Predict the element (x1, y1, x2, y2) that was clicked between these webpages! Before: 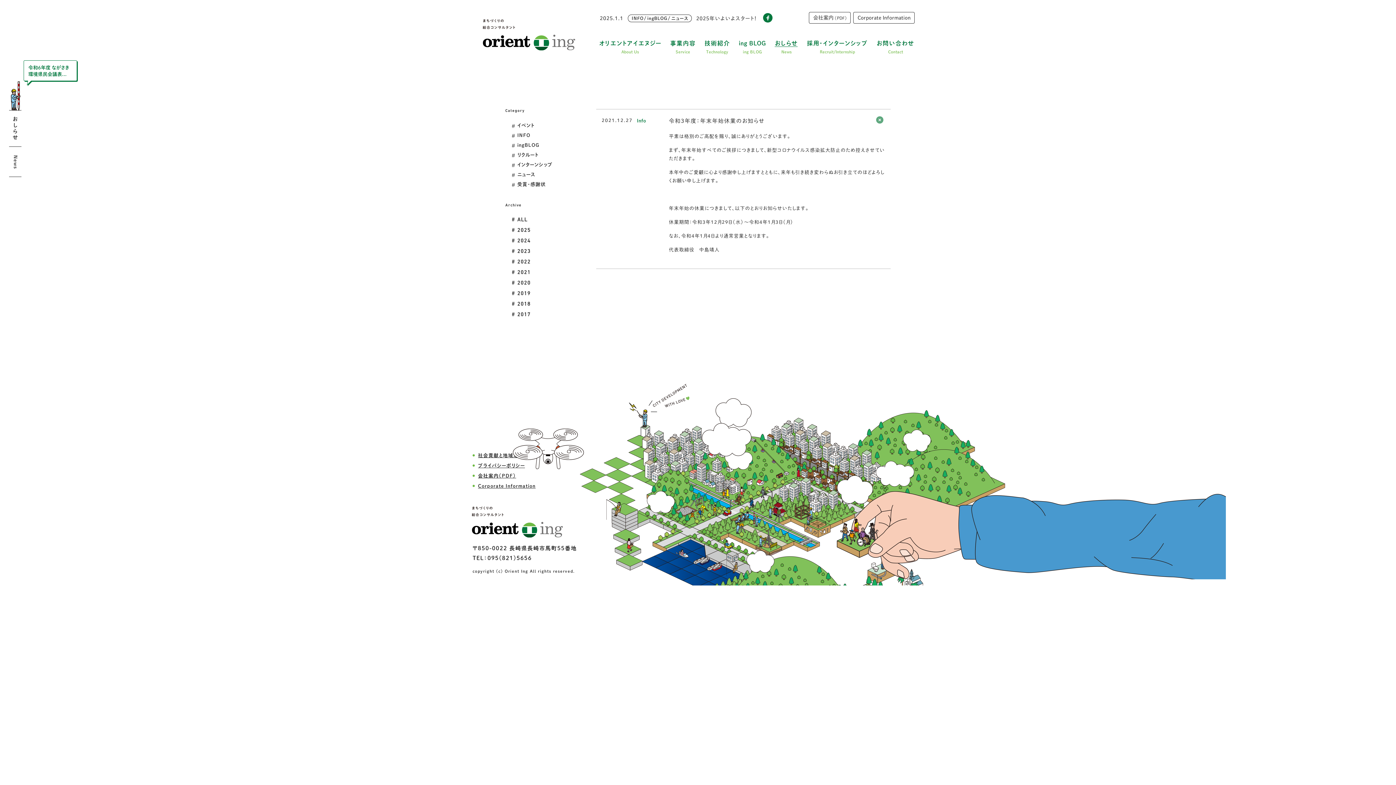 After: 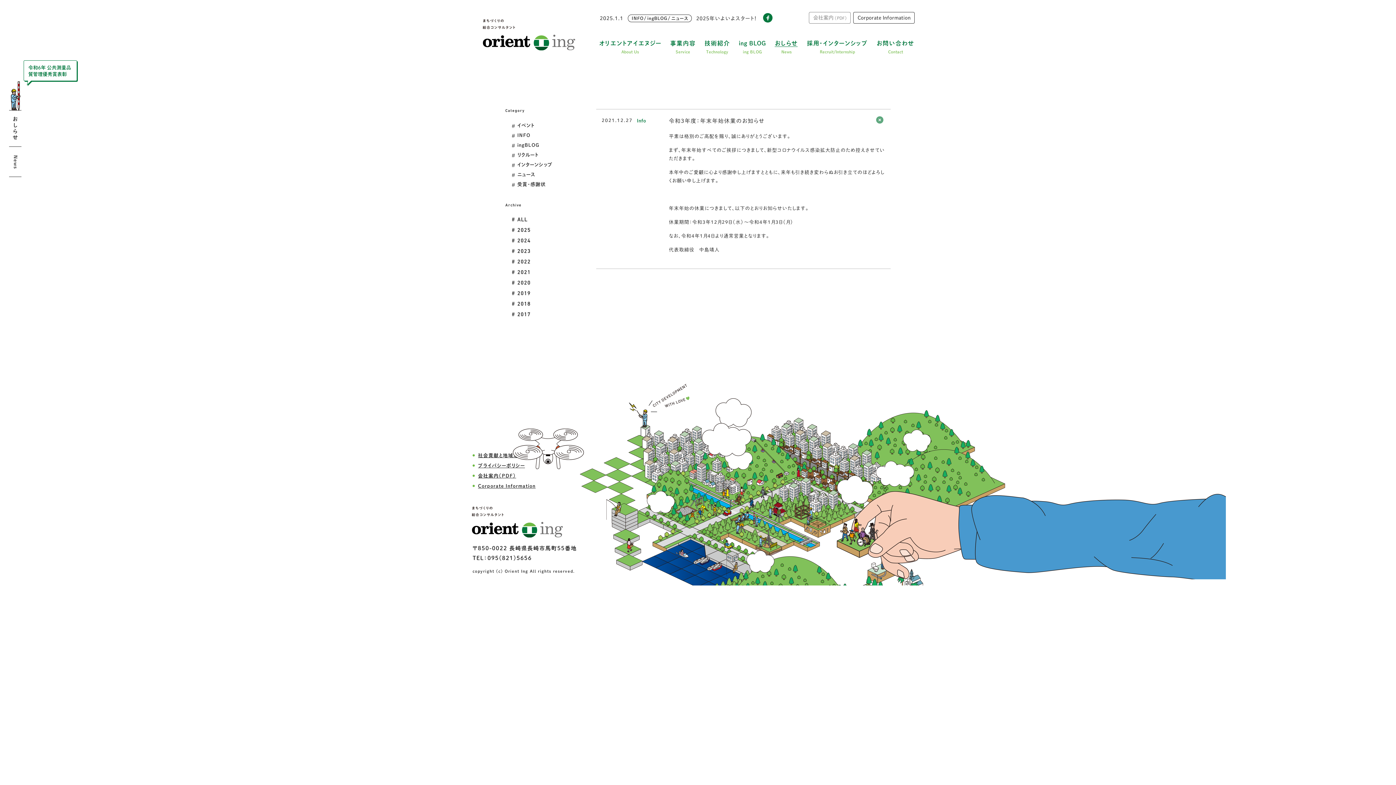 Action: label: 会社案内（PDF） bbox: (809, 12, 850, 23)